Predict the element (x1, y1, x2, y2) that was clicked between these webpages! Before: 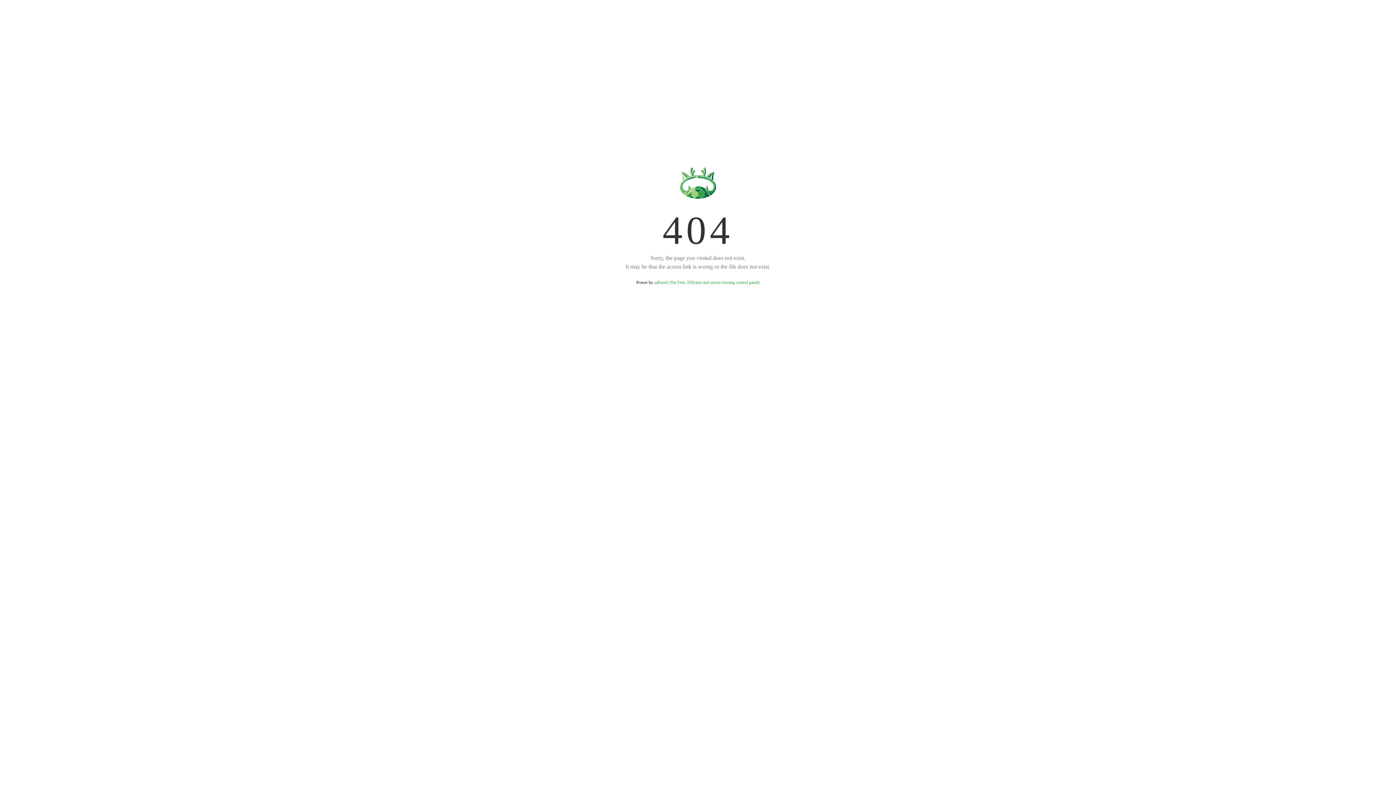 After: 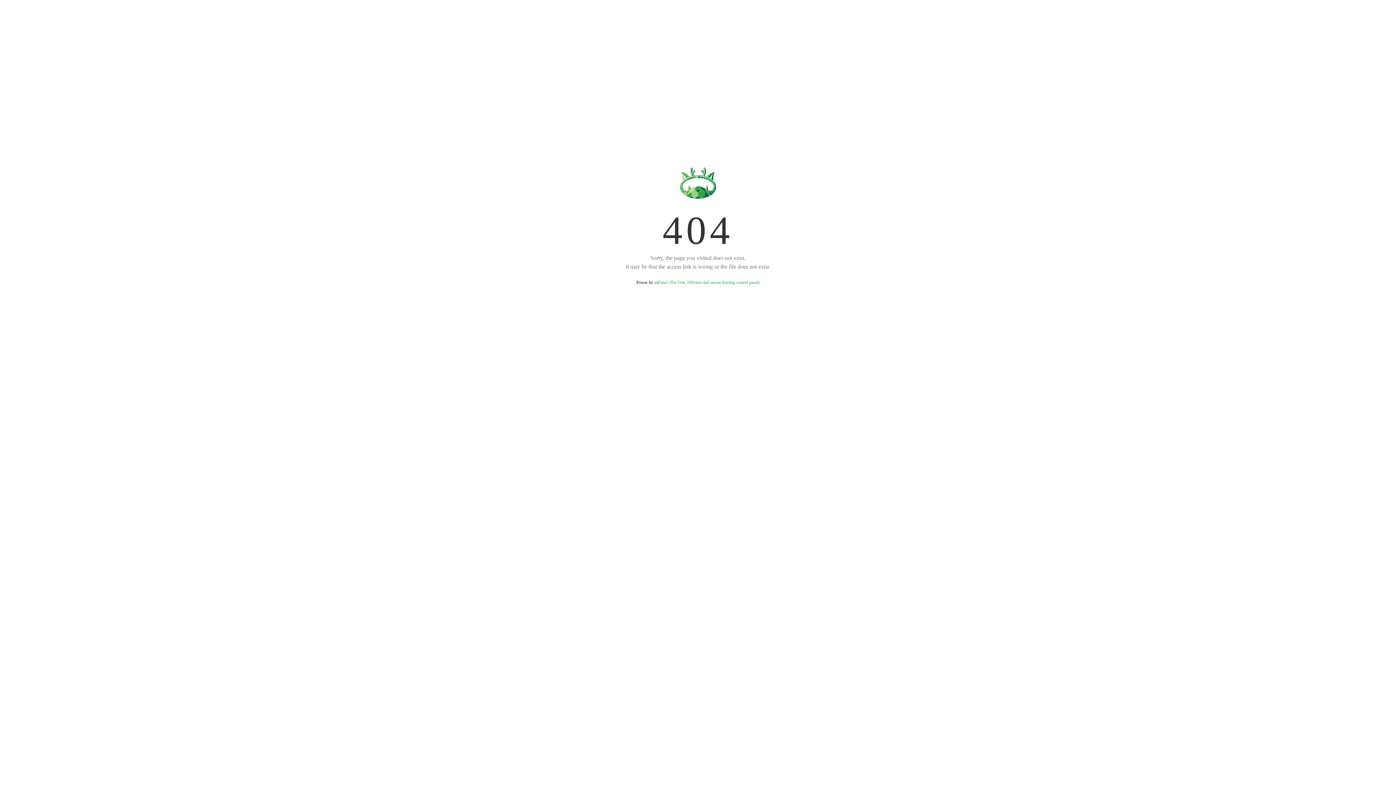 Action: bbox: (654, 280, 759, 285) label: aaPanel (The Free, Efficient and secure hosting control panel)